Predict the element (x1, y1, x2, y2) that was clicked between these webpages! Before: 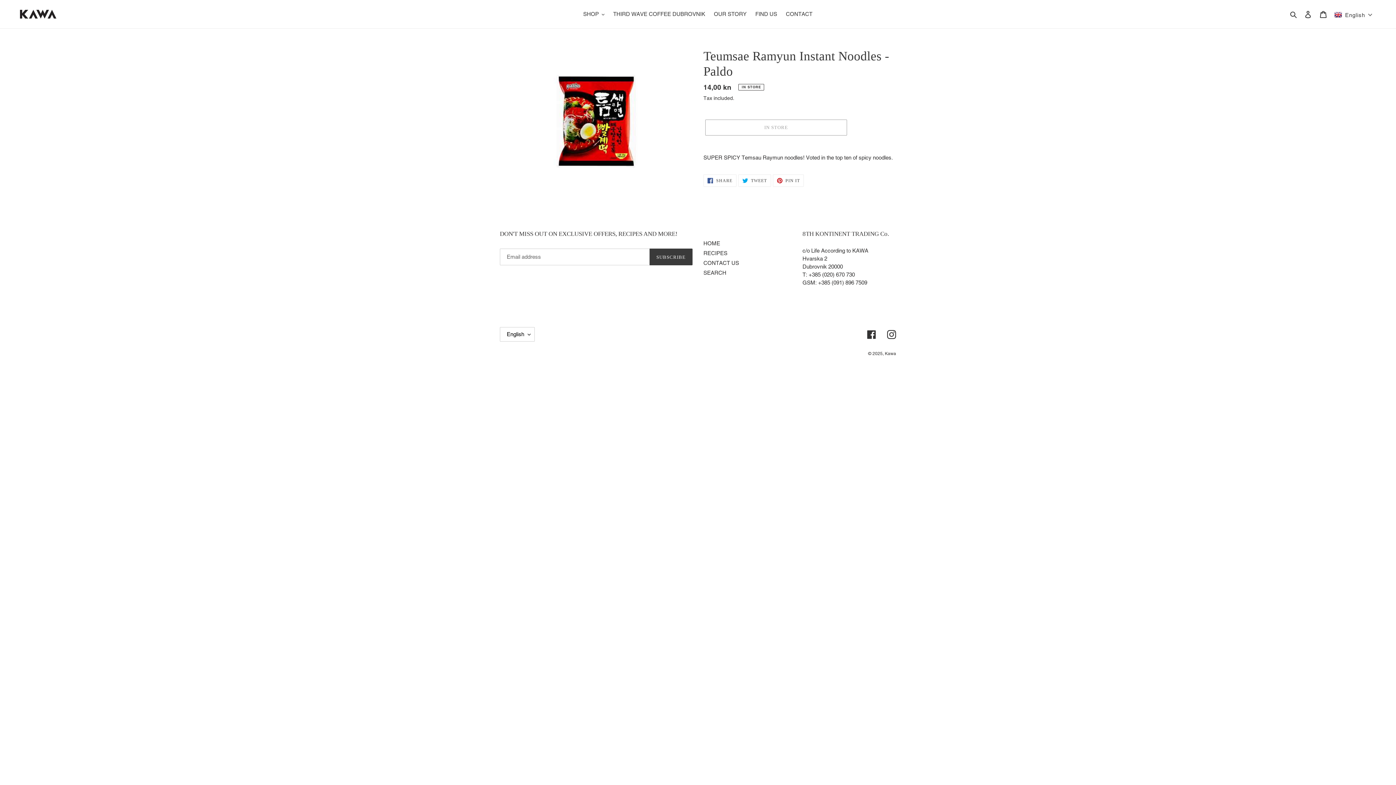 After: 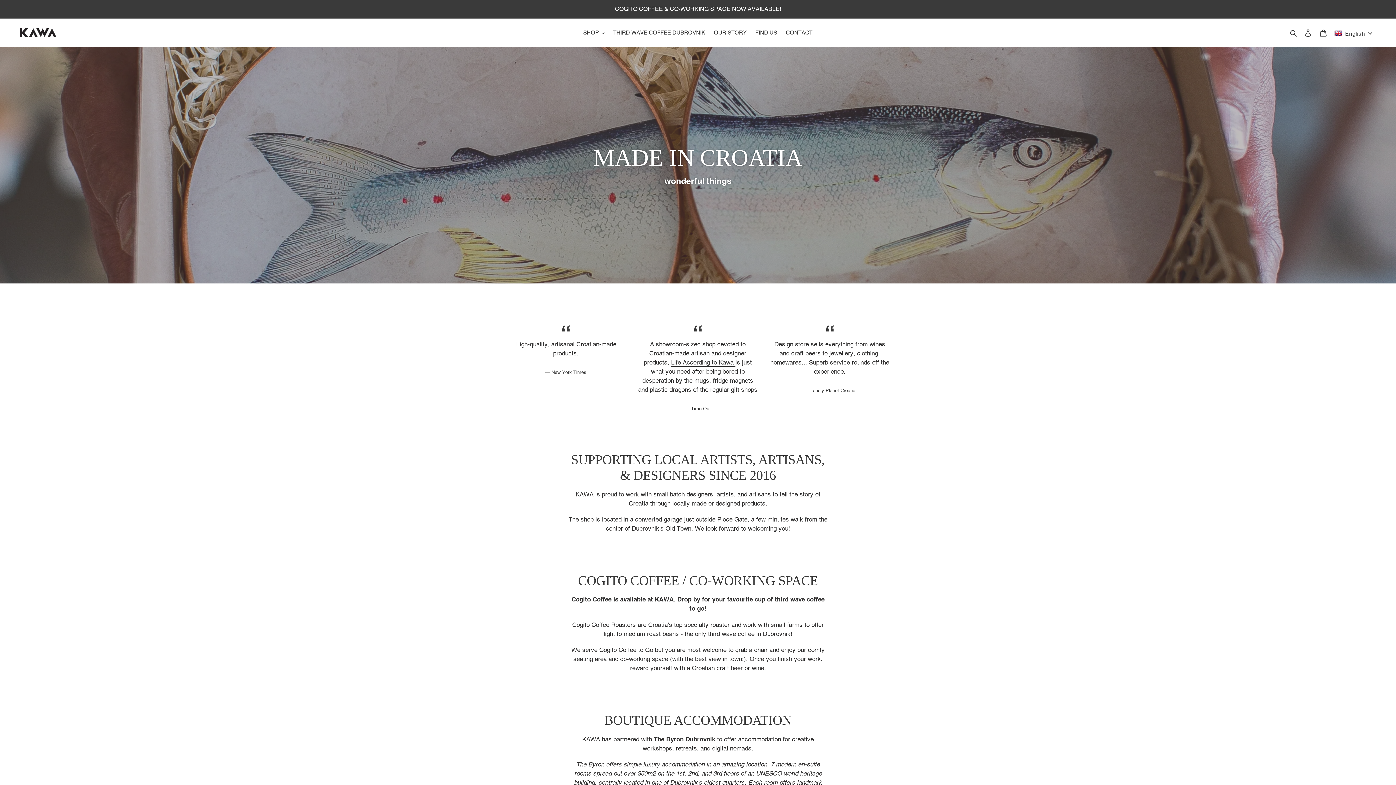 Action: bbox: (885, 351, 896, 356) label: Kawa